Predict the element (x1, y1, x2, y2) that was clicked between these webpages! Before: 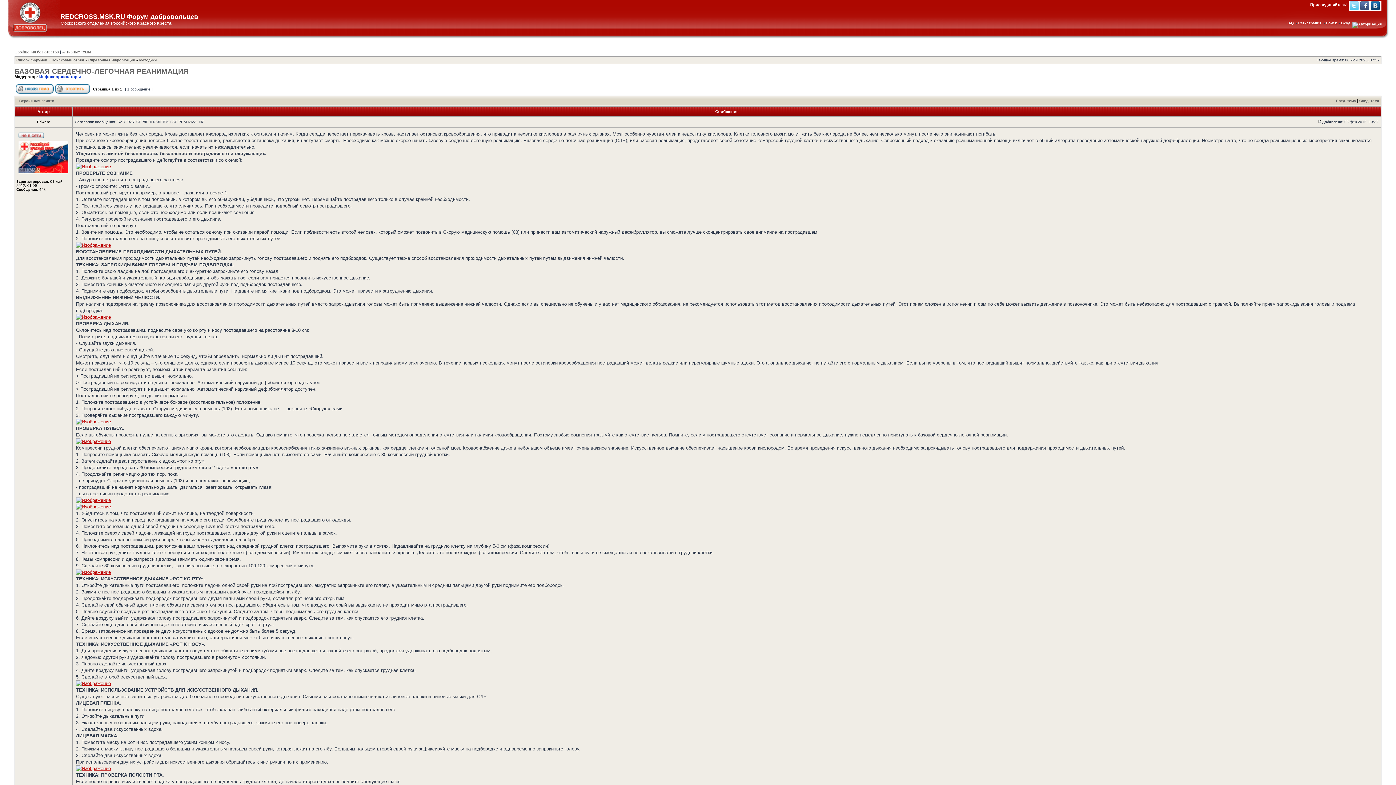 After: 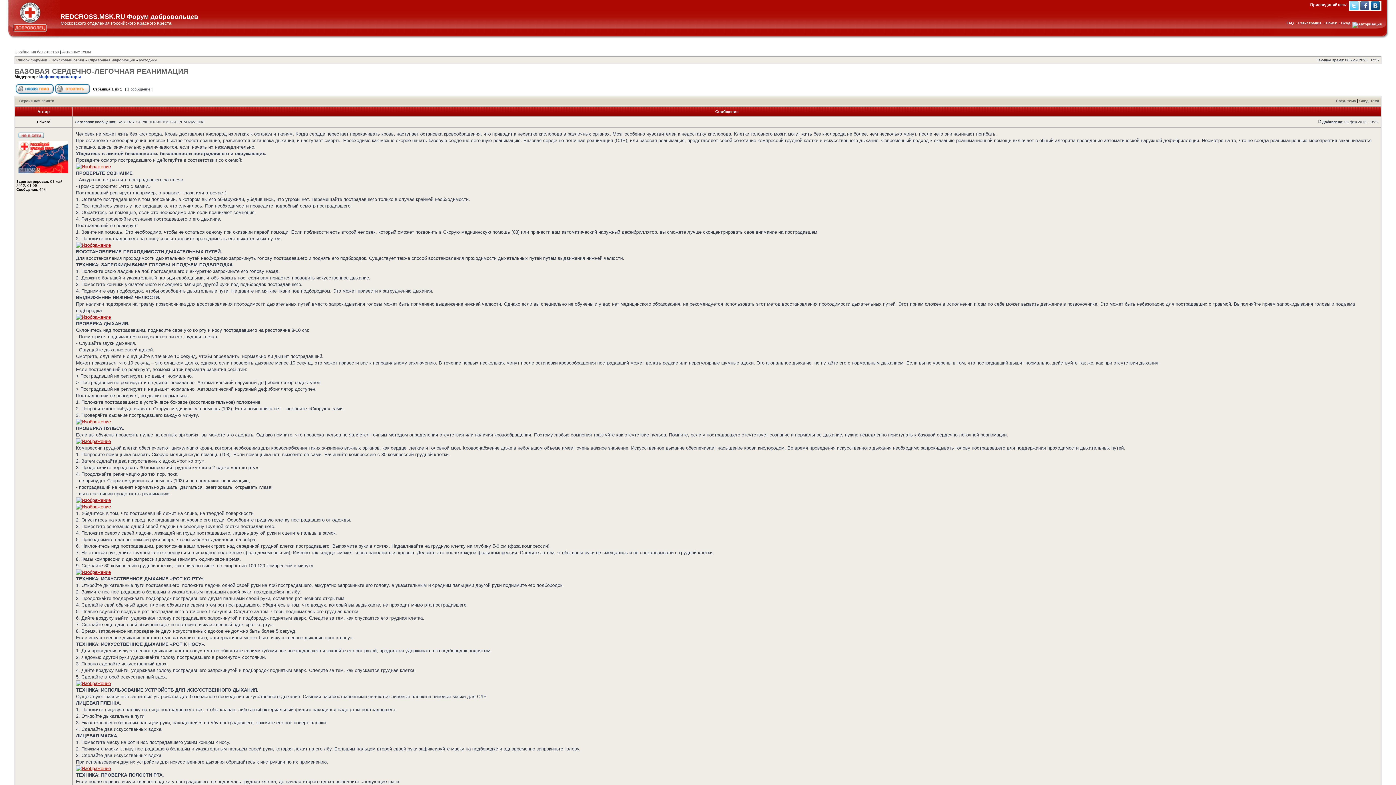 Action: bbox: (76, 766, 110, 771)